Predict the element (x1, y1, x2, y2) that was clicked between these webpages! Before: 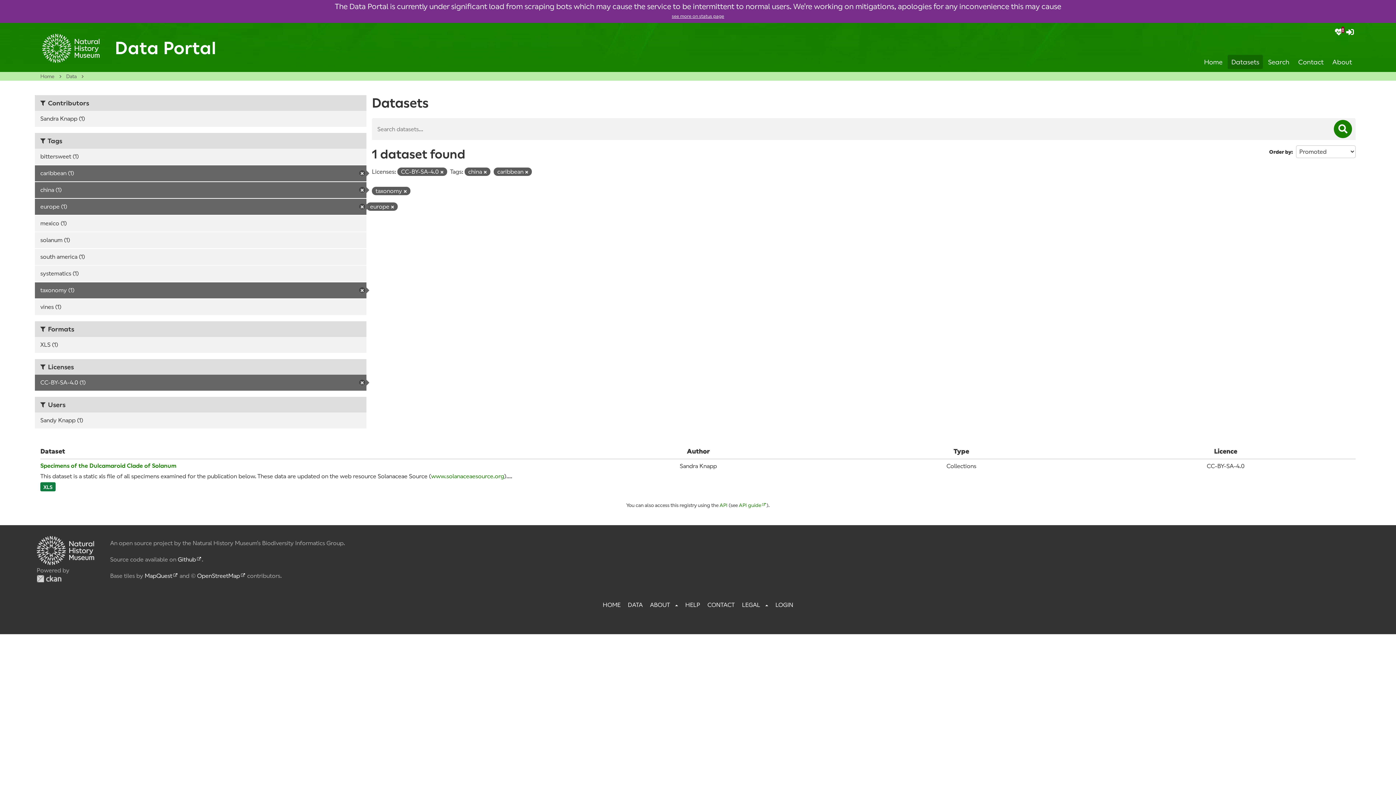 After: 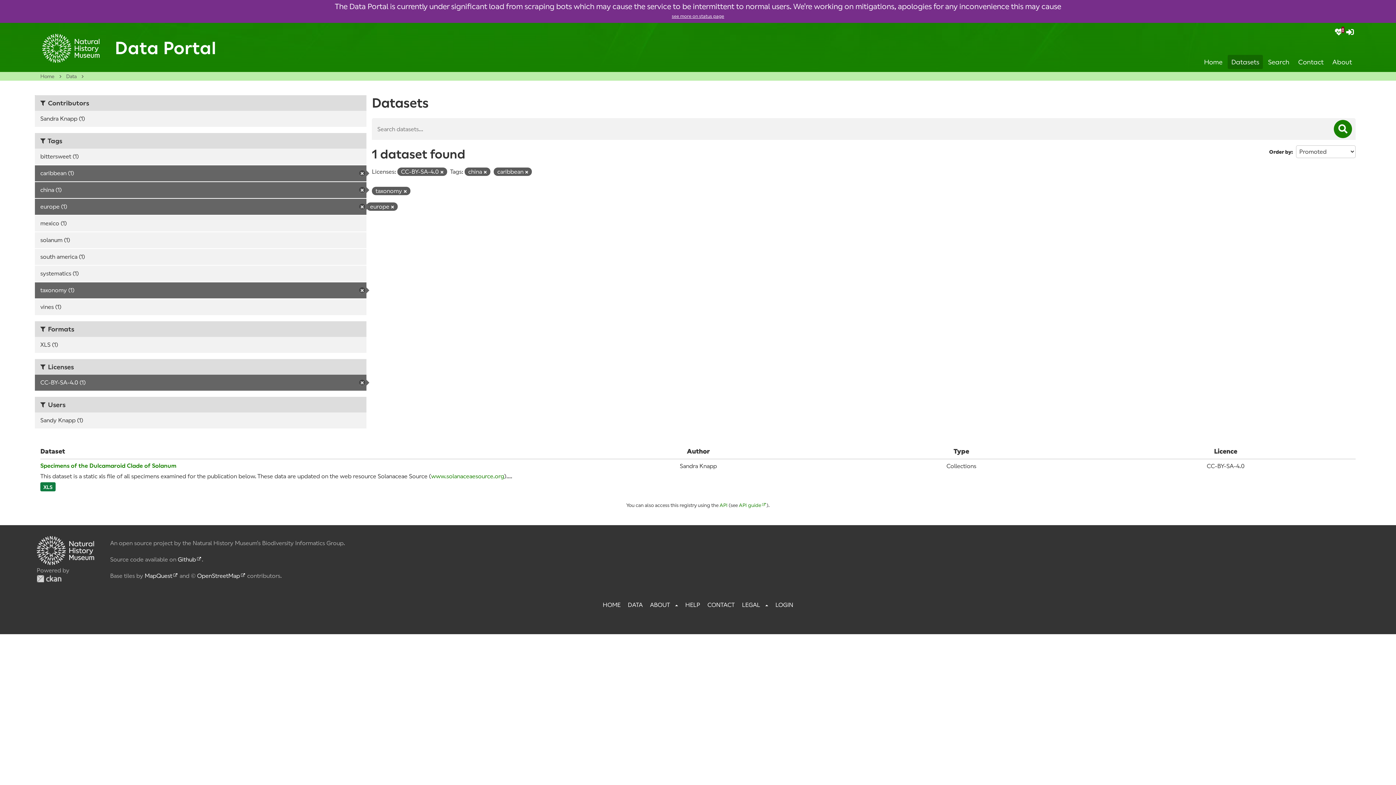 Action: bbox: (1334, 120, 1352, 138)